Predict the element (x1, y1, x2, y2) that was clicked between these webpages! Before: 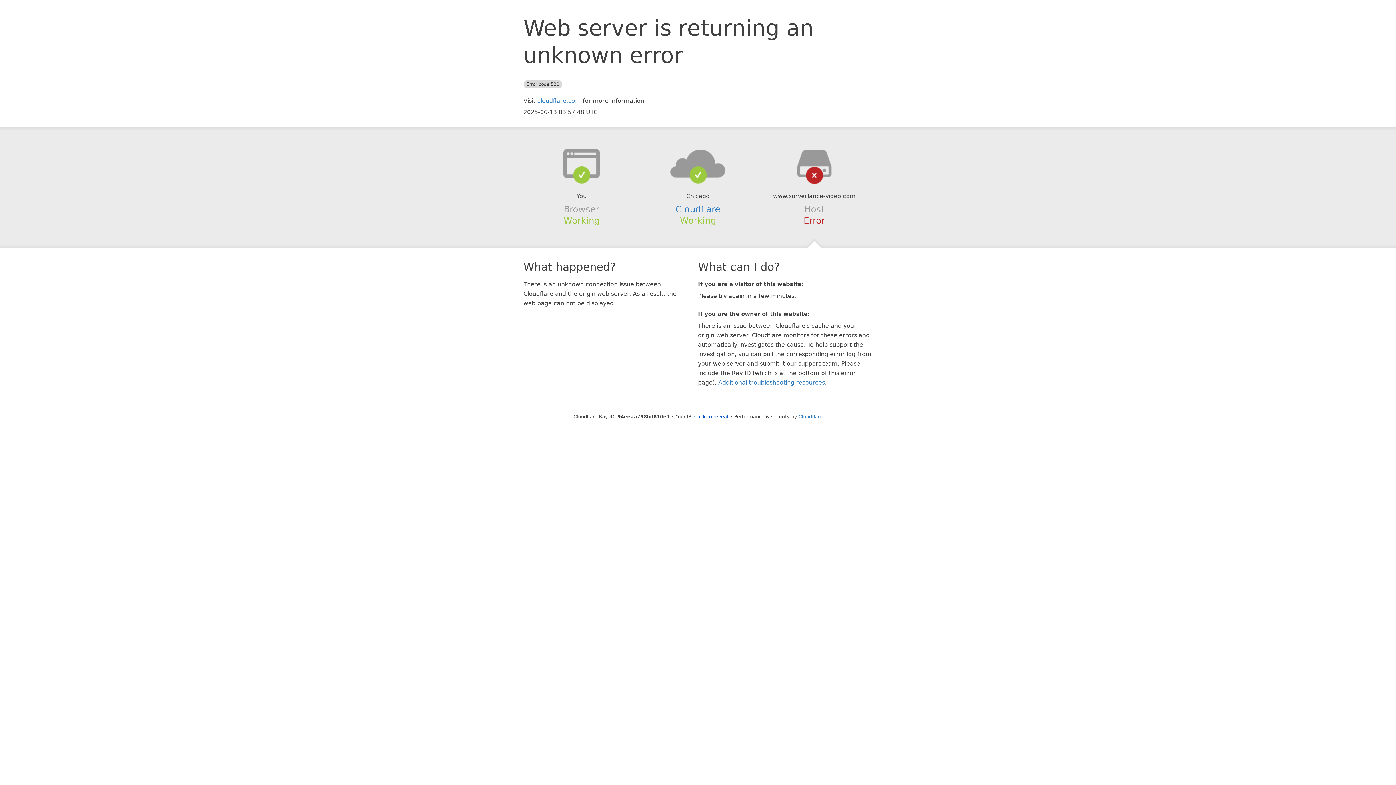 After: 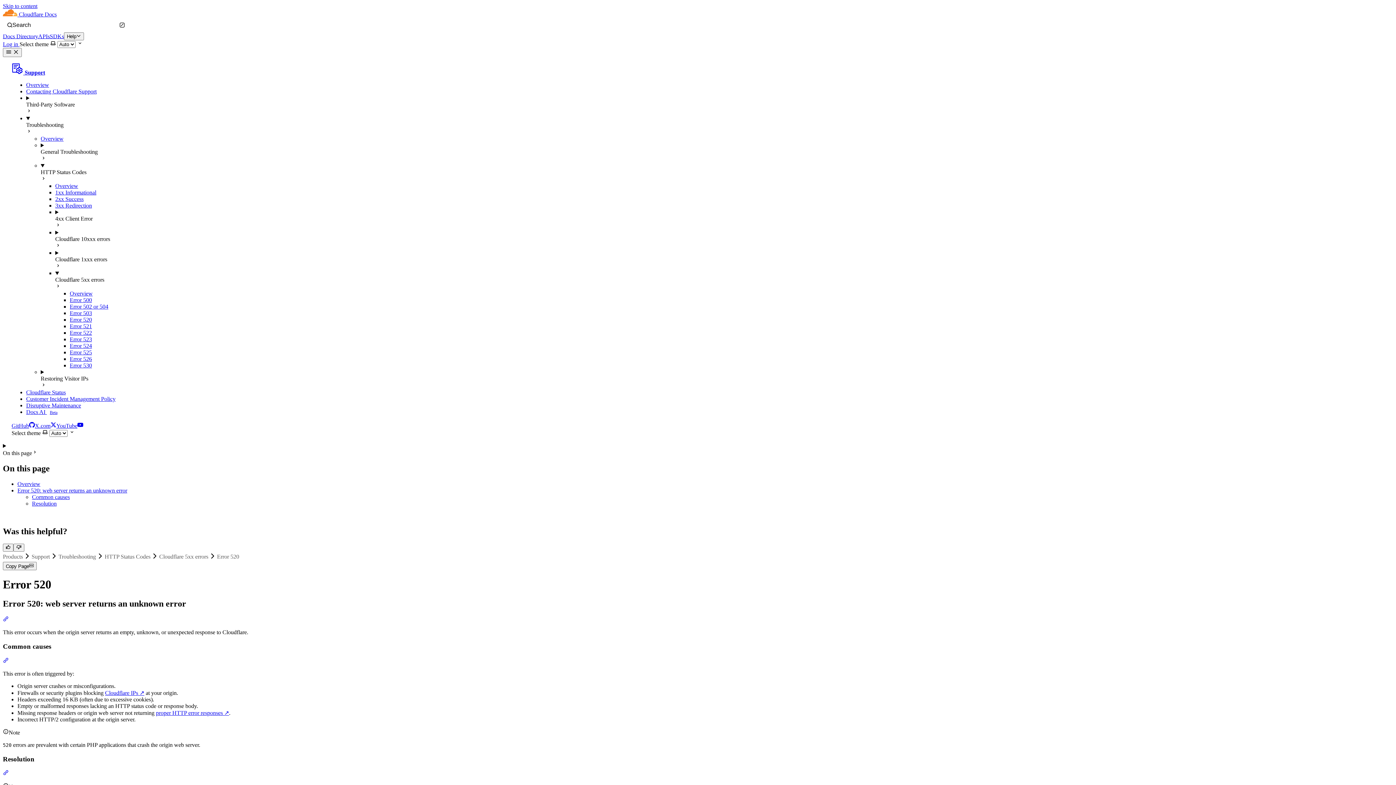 Action: bbox: (718, 379, 825, 386) label: Additional troubleshooting resources